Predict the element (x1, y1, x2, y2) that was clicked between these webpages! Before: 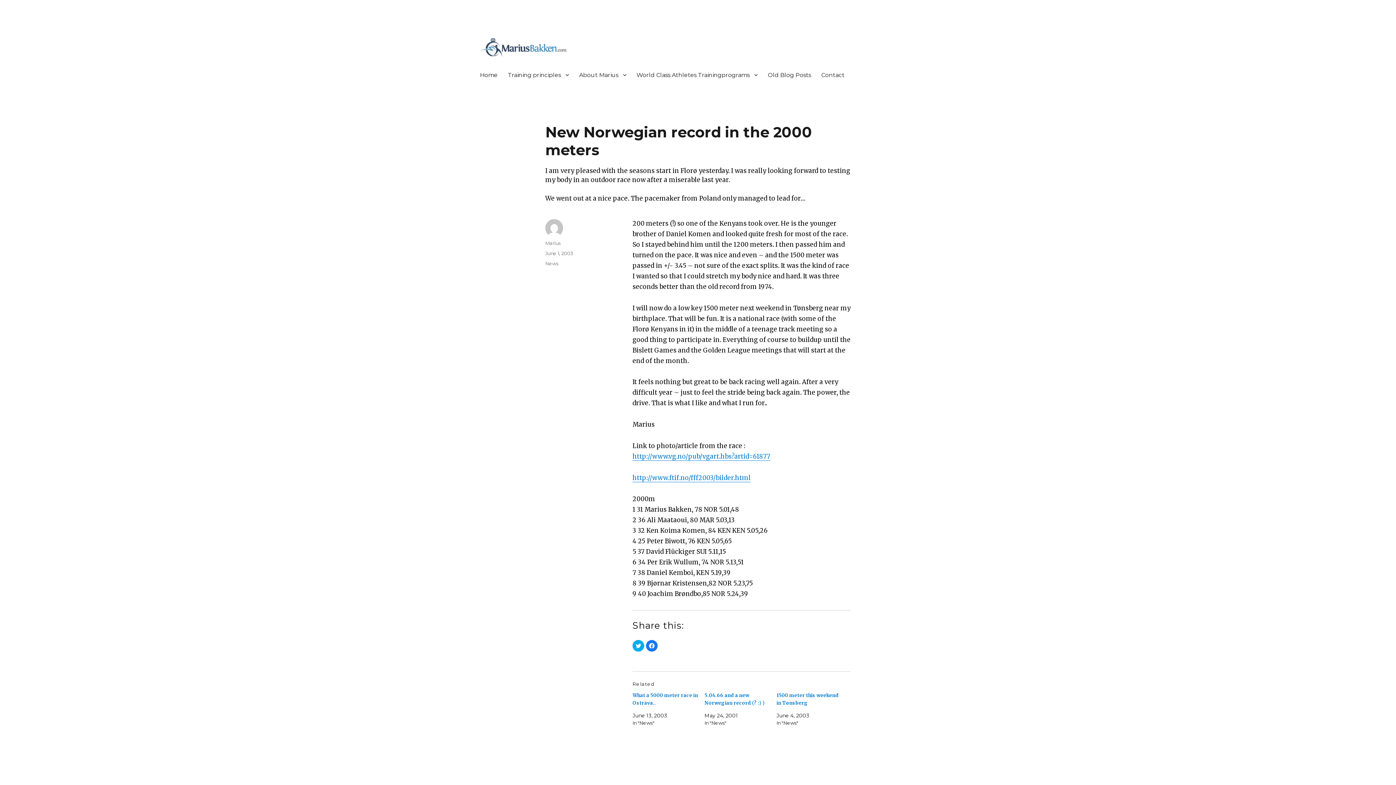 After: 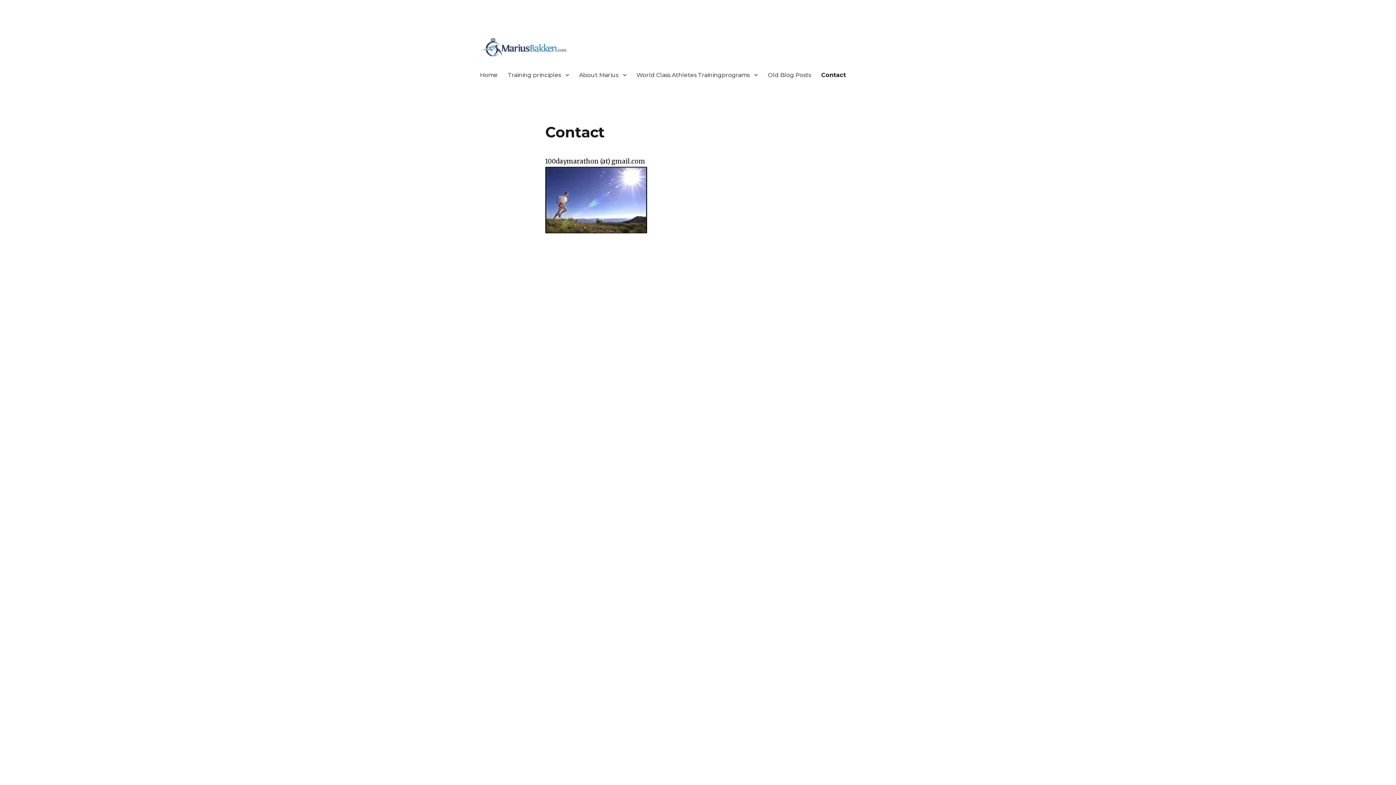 Action: label: Contact bbox: (816, 67, 849, 82)